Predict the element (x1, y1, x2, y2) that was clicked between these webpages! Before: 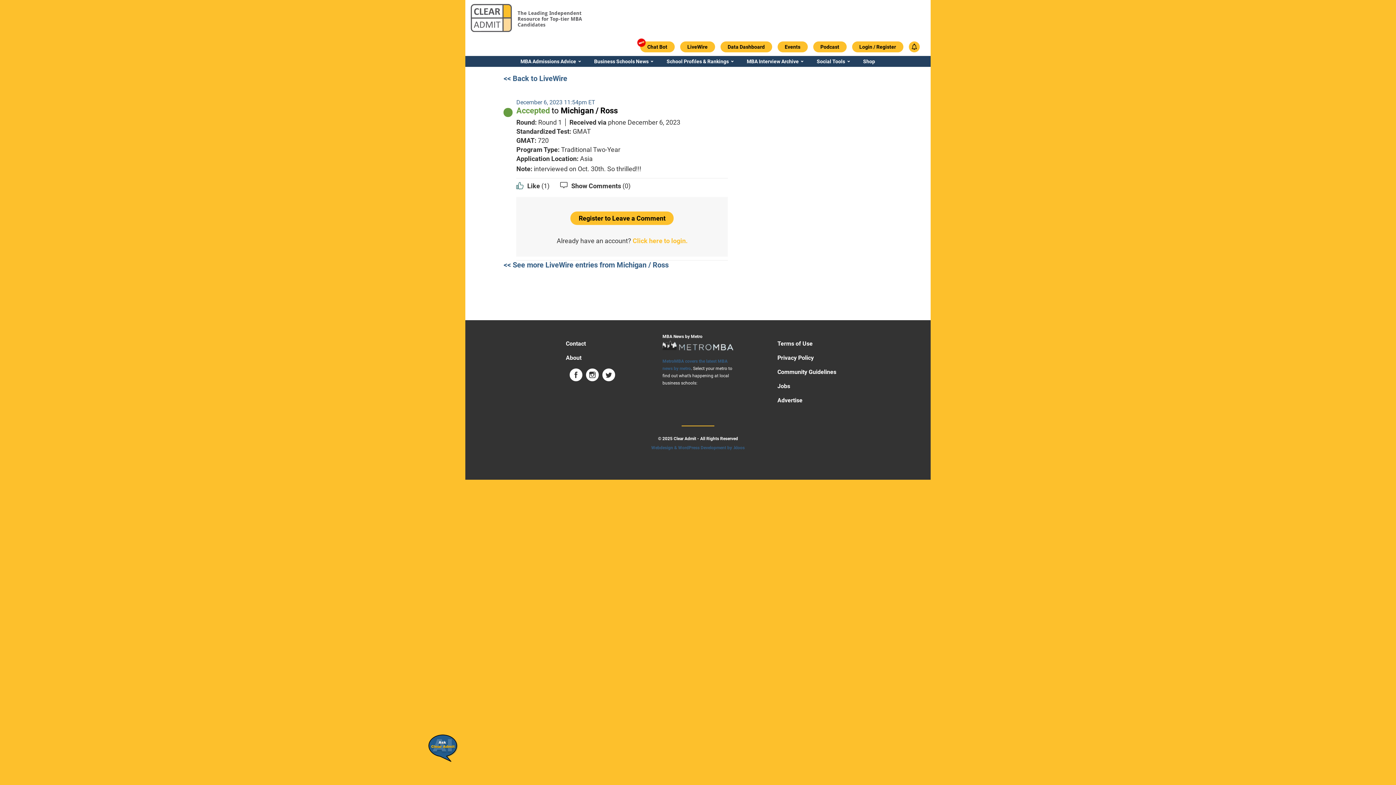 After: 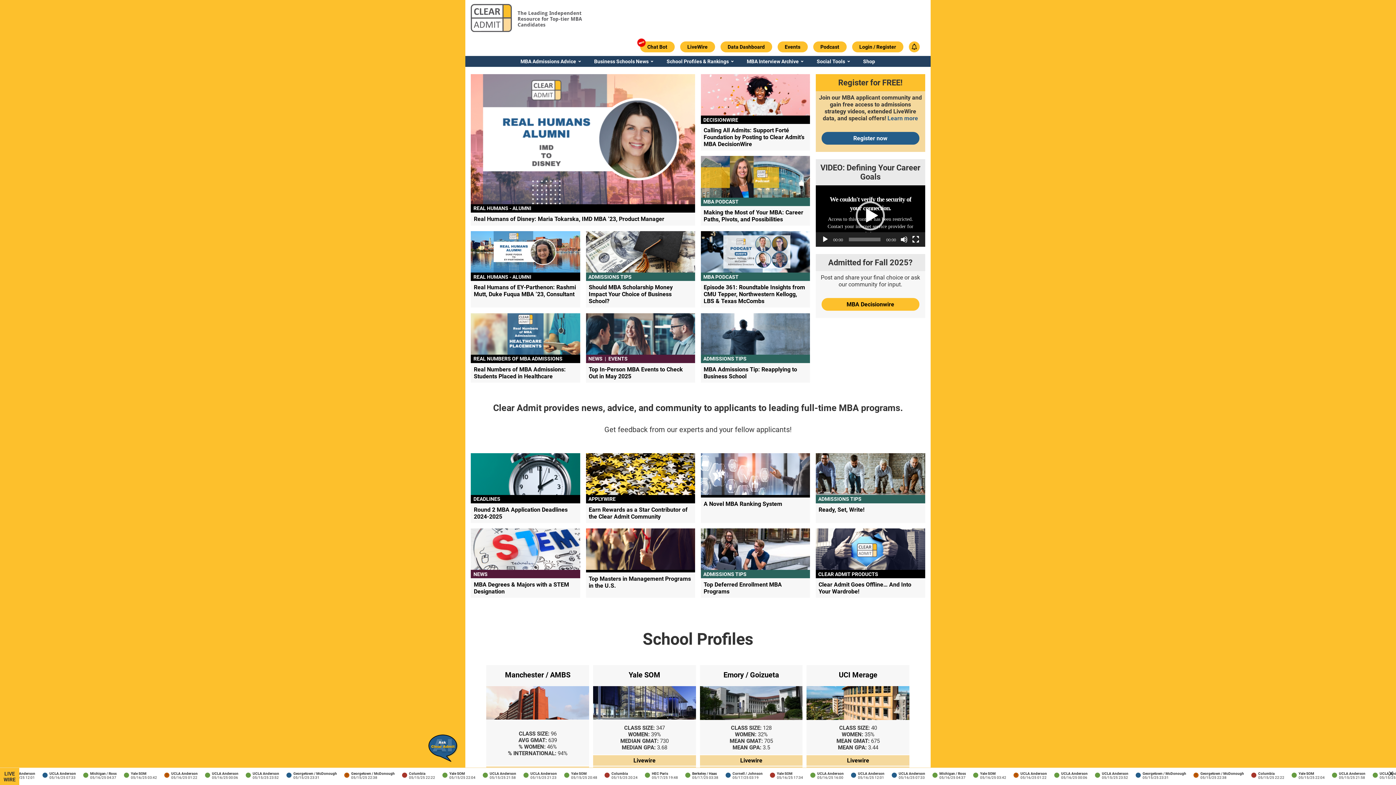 Action: bbox: (471, 5, 512, 35)